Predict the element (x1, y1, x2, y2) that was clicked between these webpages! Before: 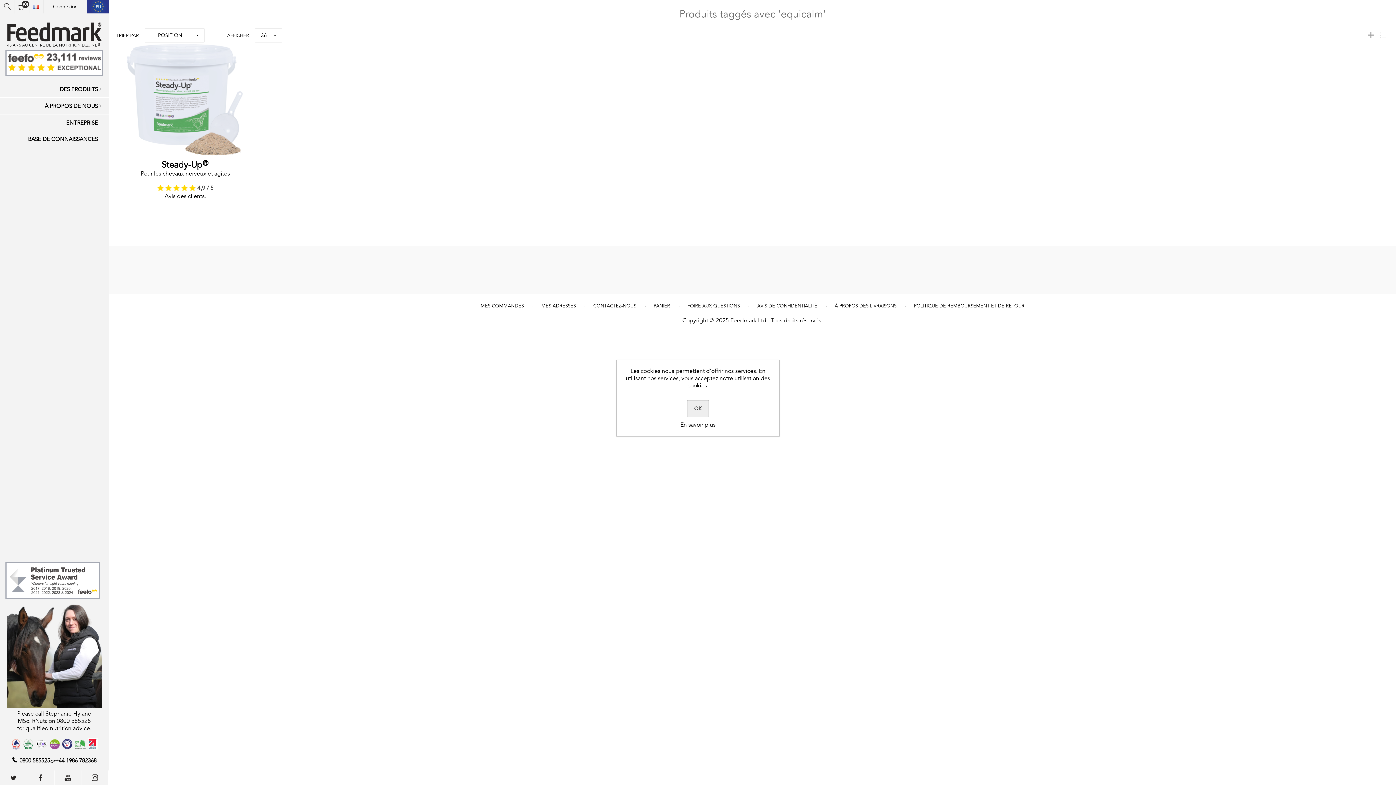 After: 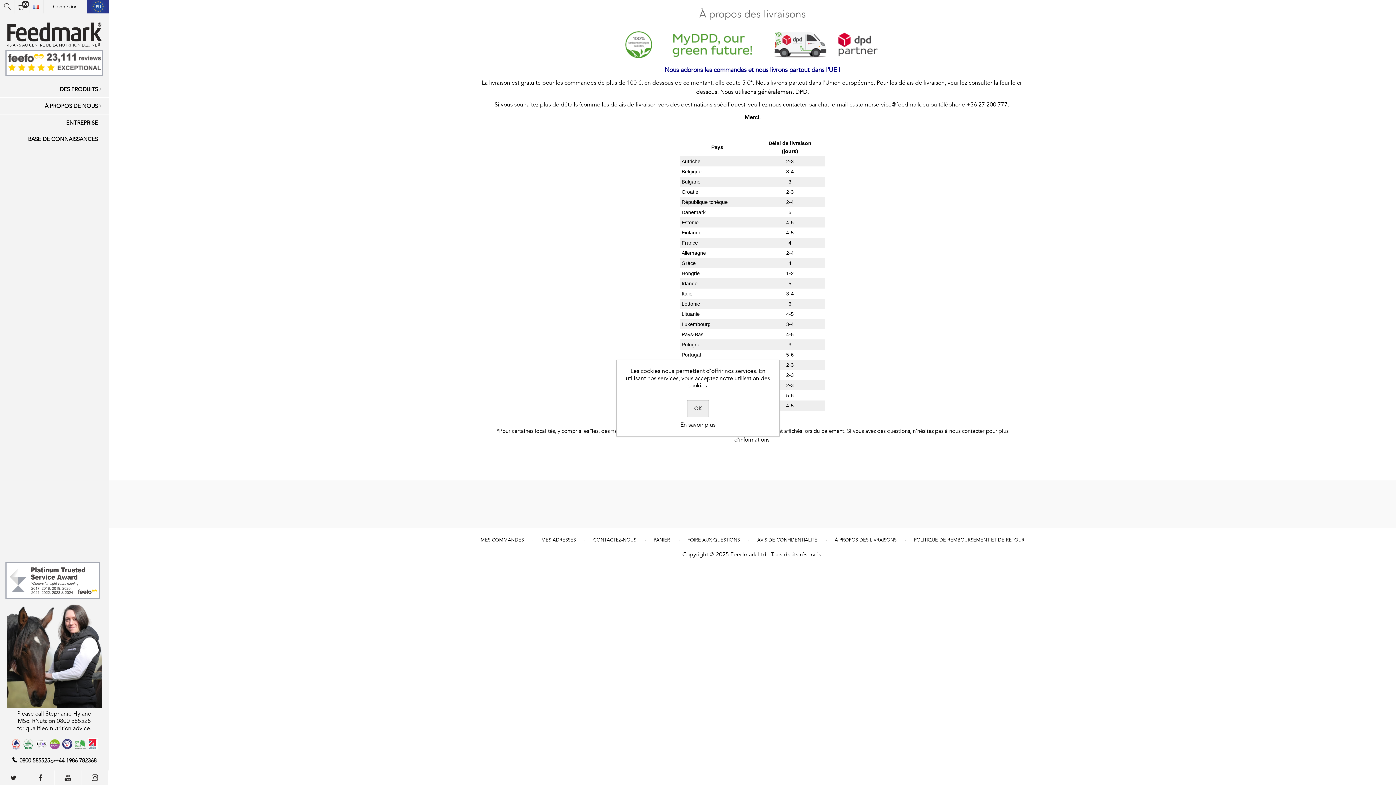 Action: label: À PROPOS DES LIVRAISONS bbox: (834, 303, 896, 309)